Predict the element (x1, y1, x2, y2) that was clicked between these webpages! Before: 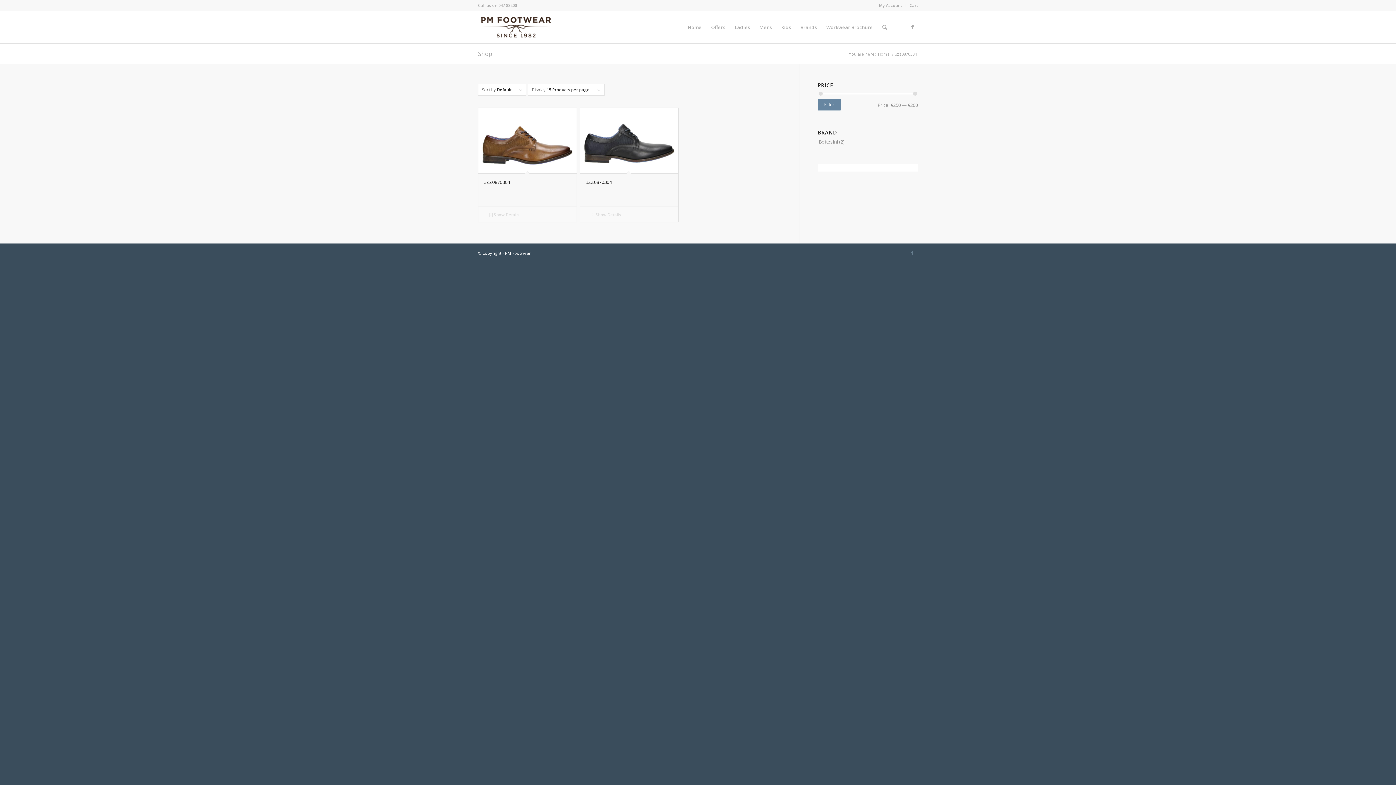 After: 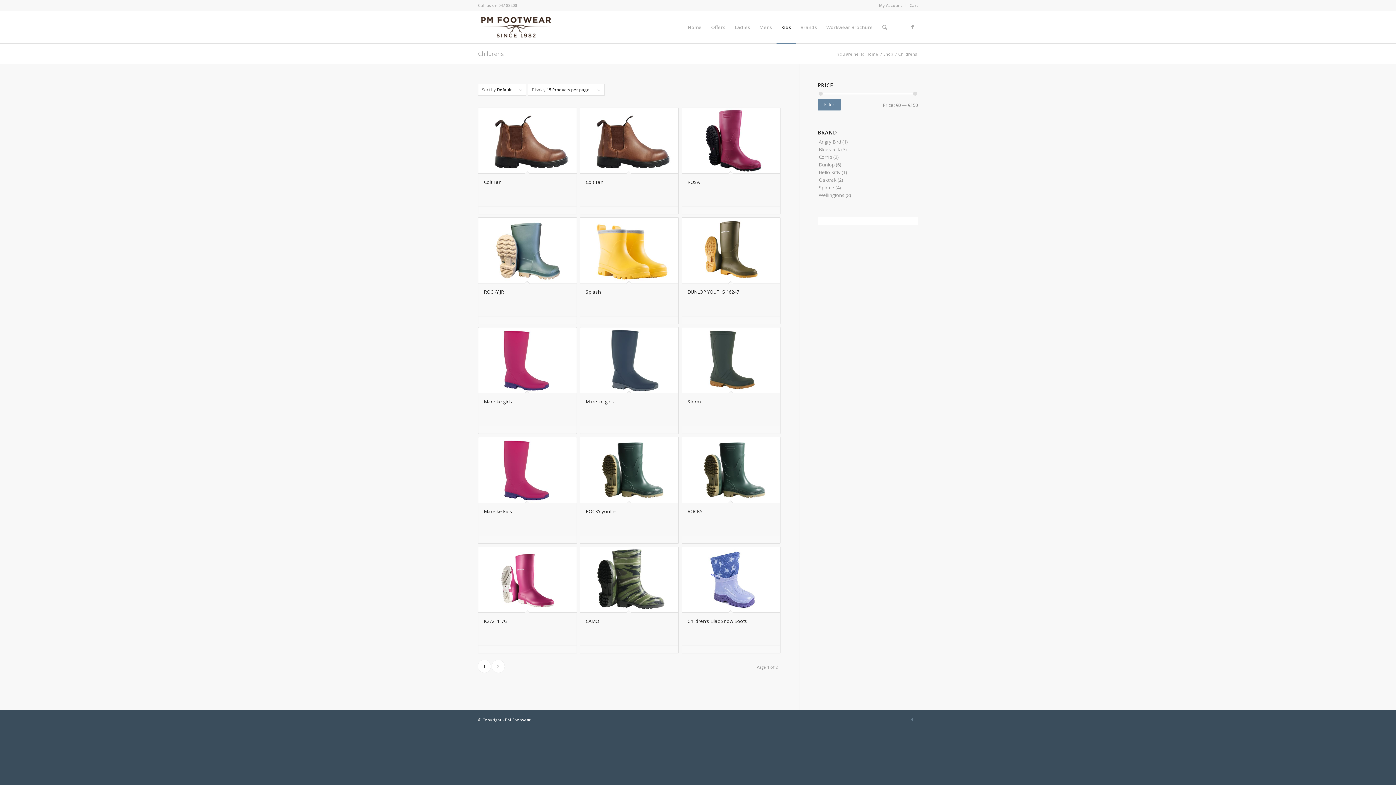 Action: bbox: (776, 11, 796, 43) label: Kids